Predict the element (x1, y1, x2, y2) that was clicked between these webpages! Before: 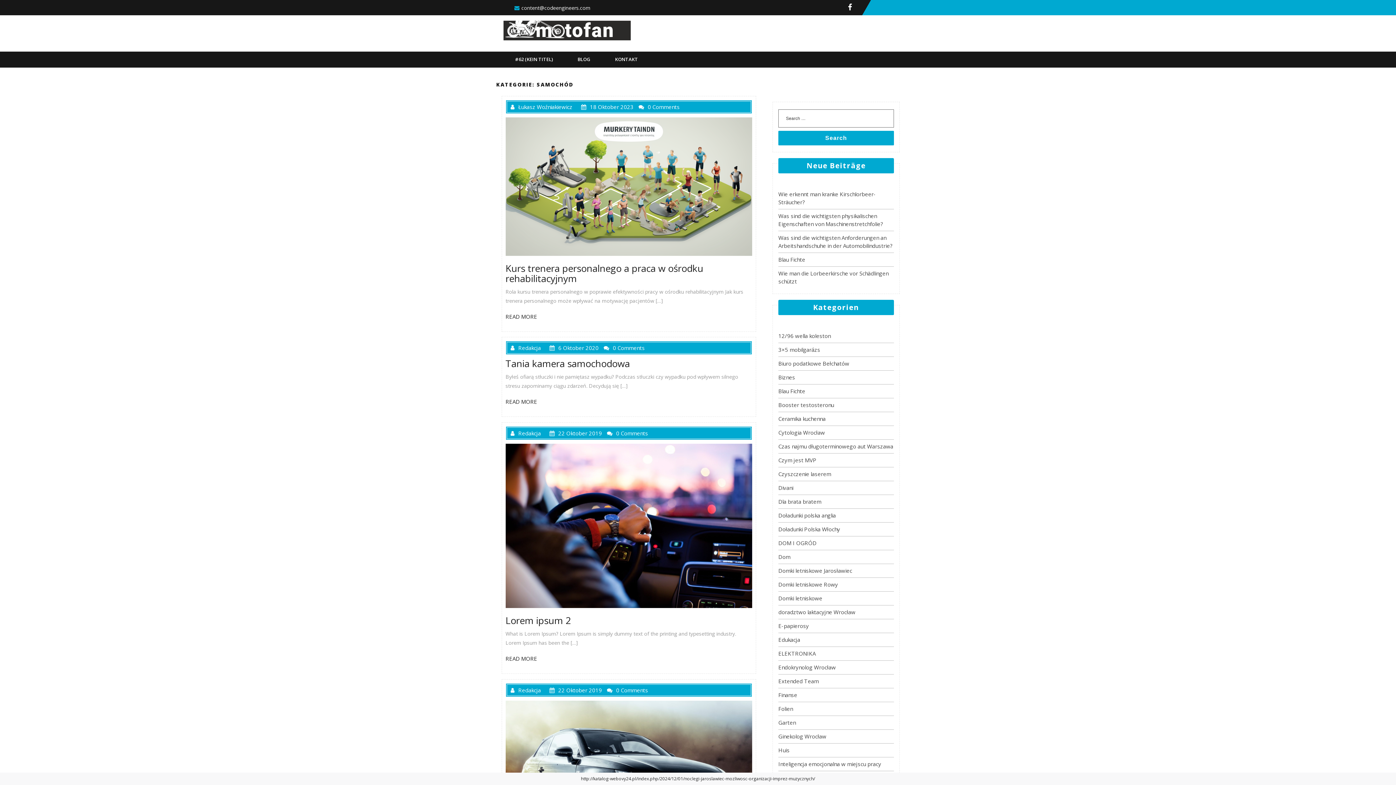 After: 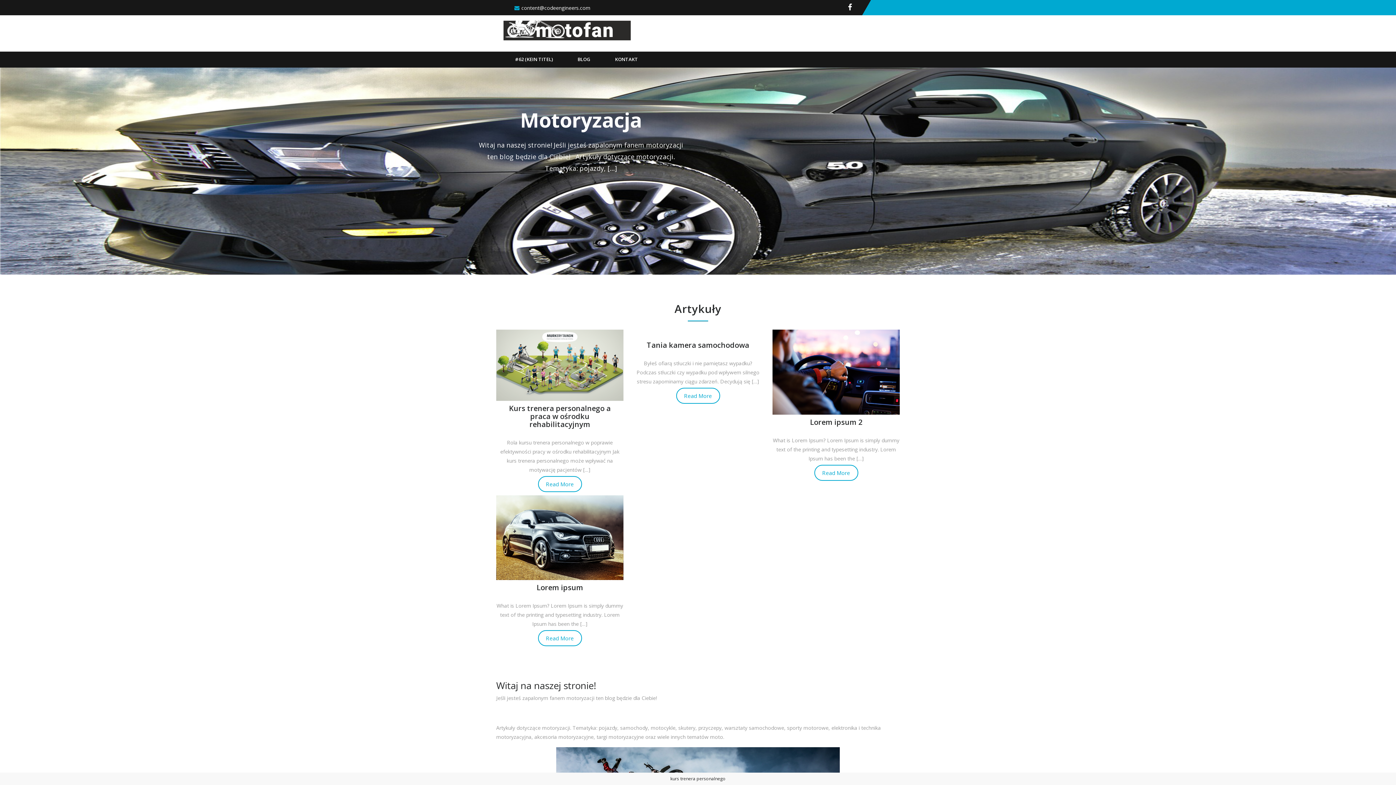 Action: bbox: (503, 20, 630, 40)